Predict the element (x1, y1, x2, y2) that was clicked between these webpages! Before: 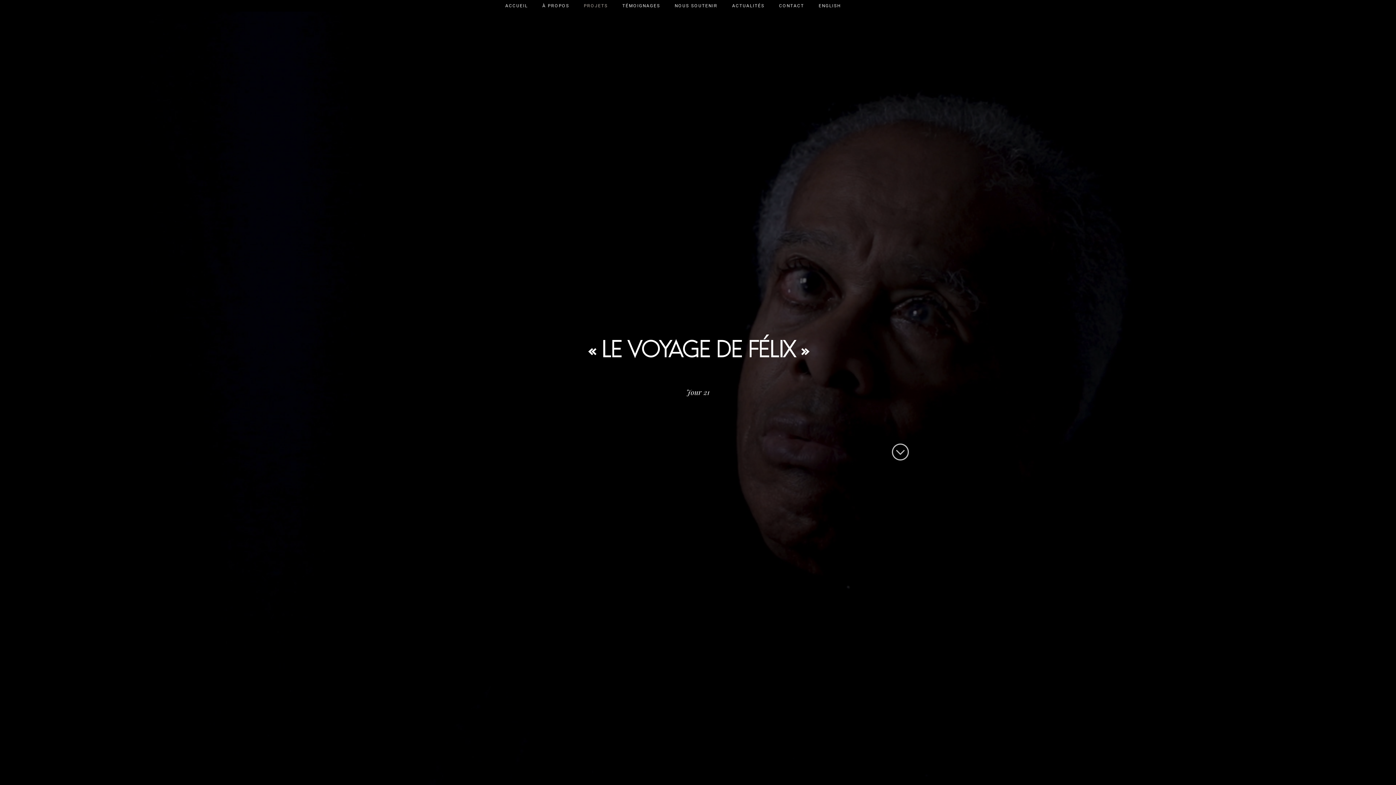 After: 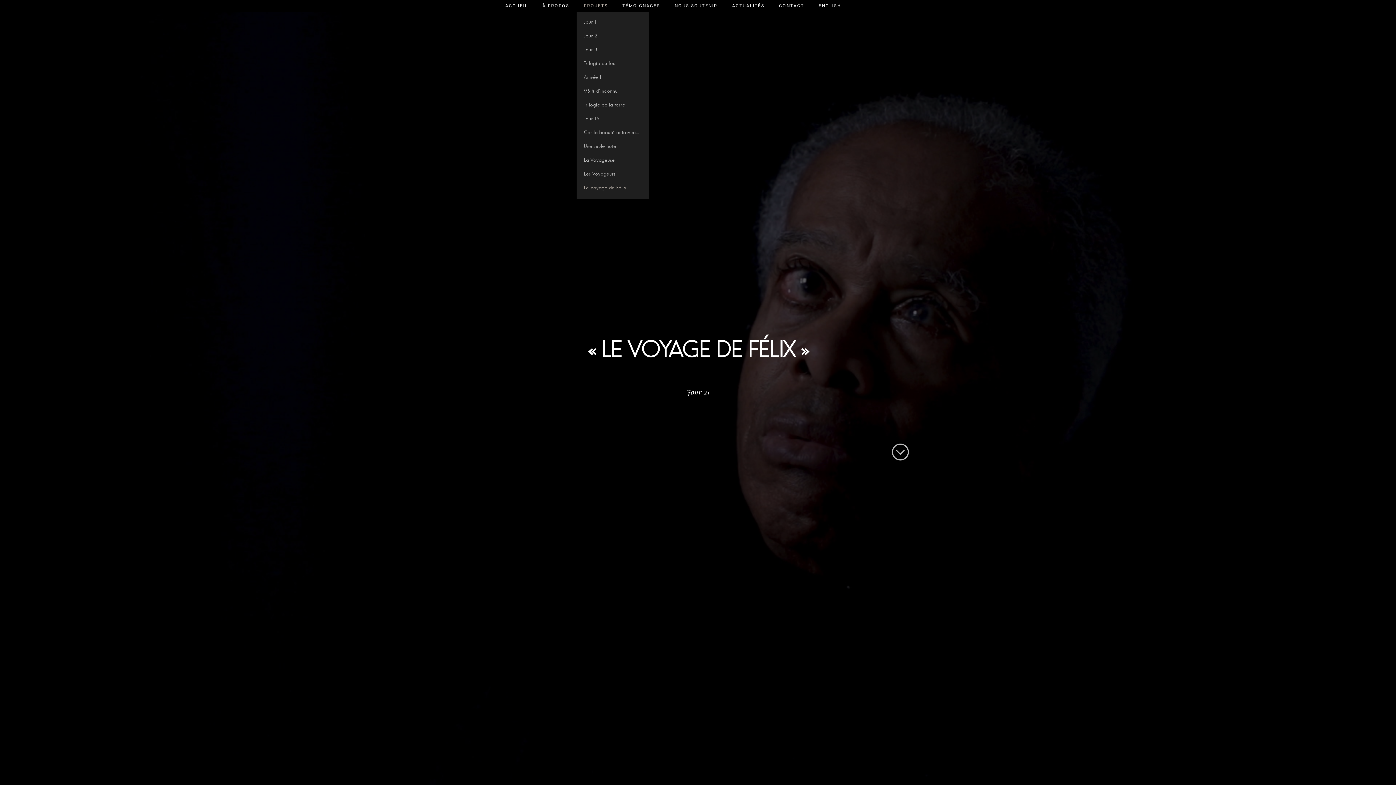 Action: bbox: (576, 3, 615, 8) label: PROJETS